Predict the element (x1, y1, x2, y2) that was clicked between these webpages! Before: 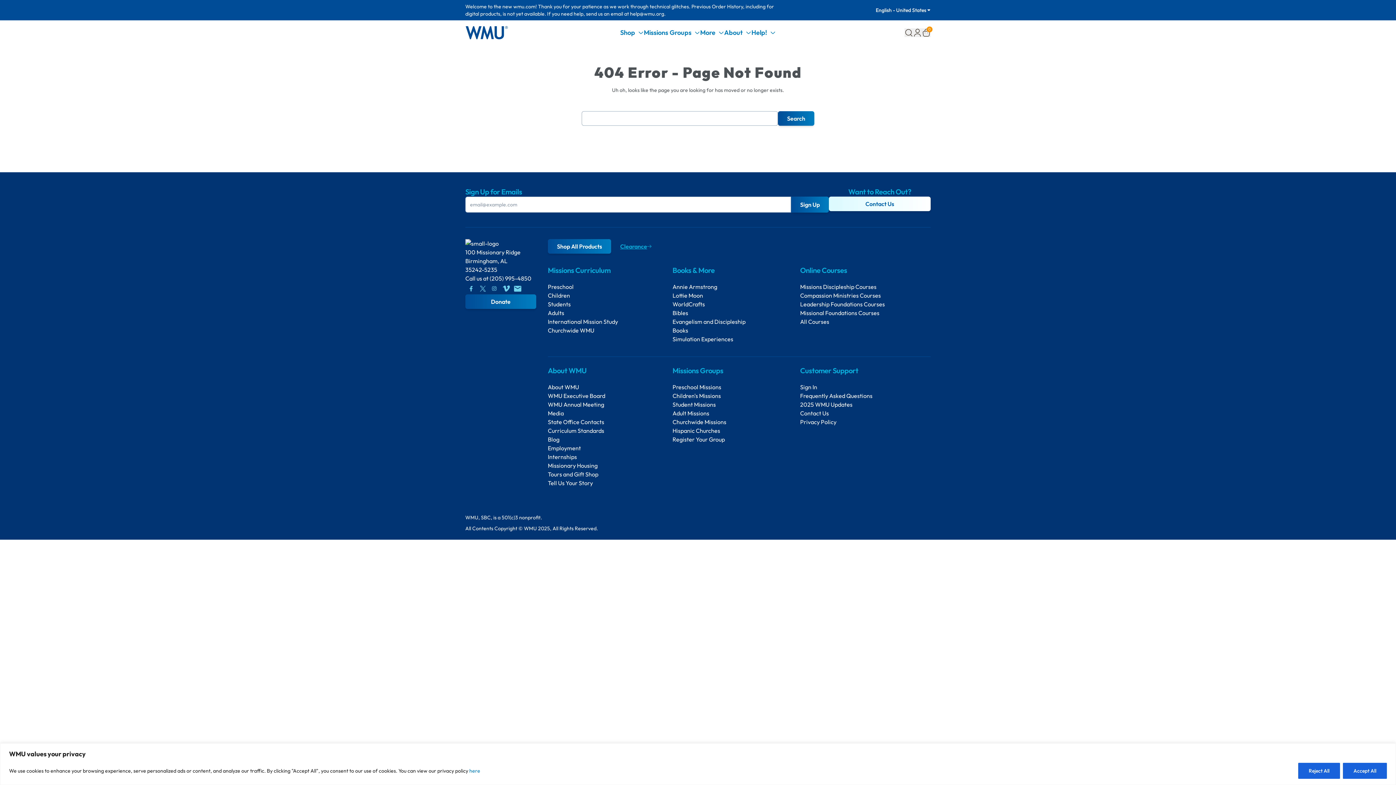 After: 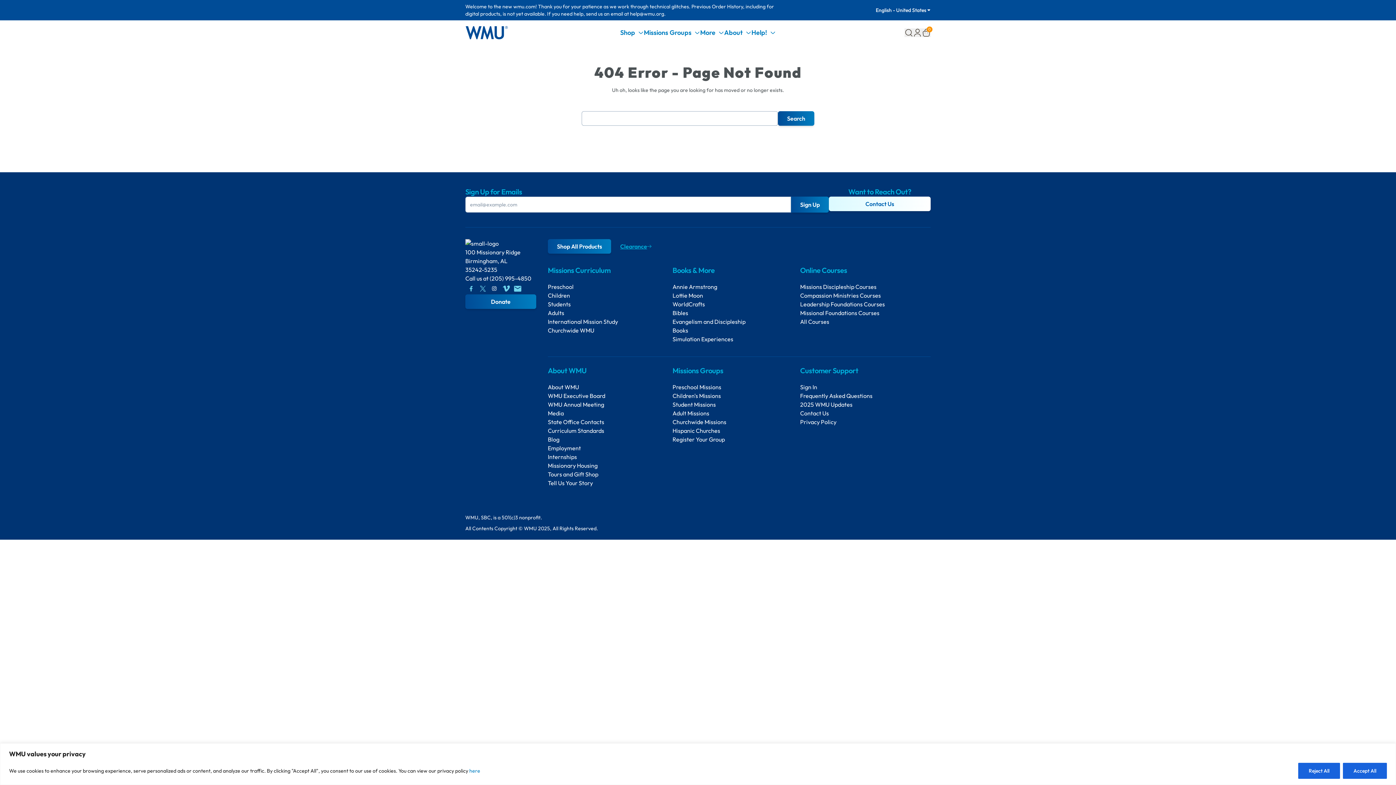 Action: bbox: (488, 281, 500, 293) label: Instagram